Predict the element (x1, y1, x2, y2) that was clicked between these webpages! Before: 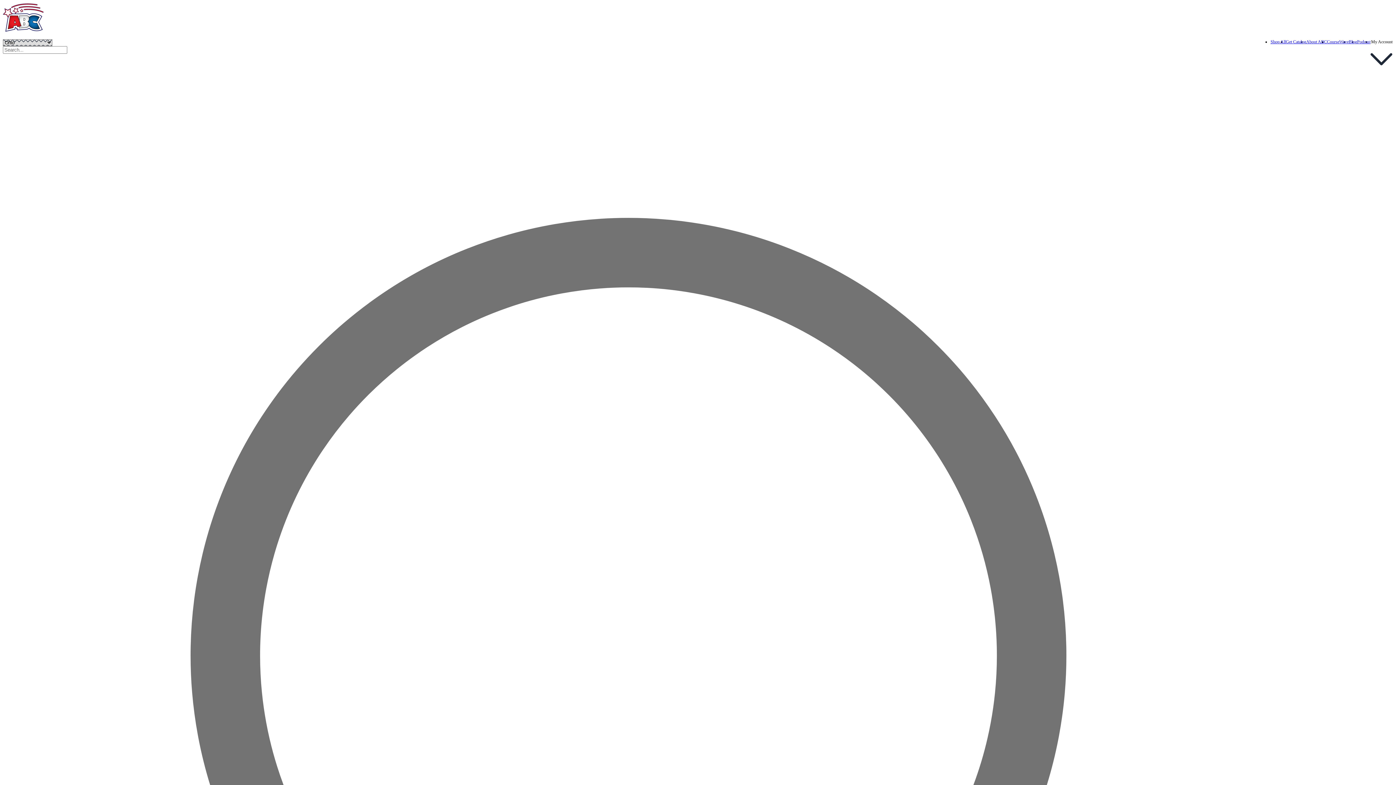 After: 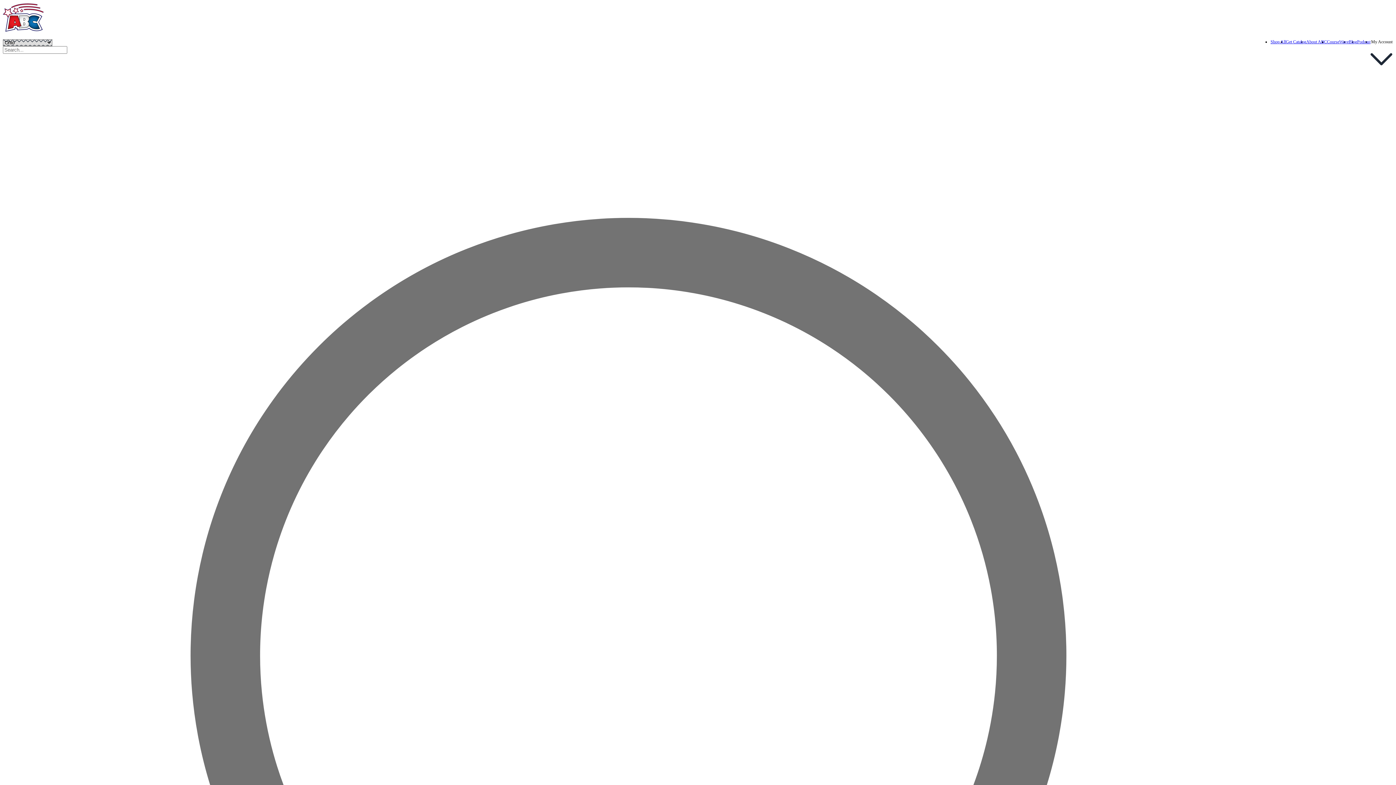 Action: label: About ABC bbox: (1306, 39, 1327, 44)